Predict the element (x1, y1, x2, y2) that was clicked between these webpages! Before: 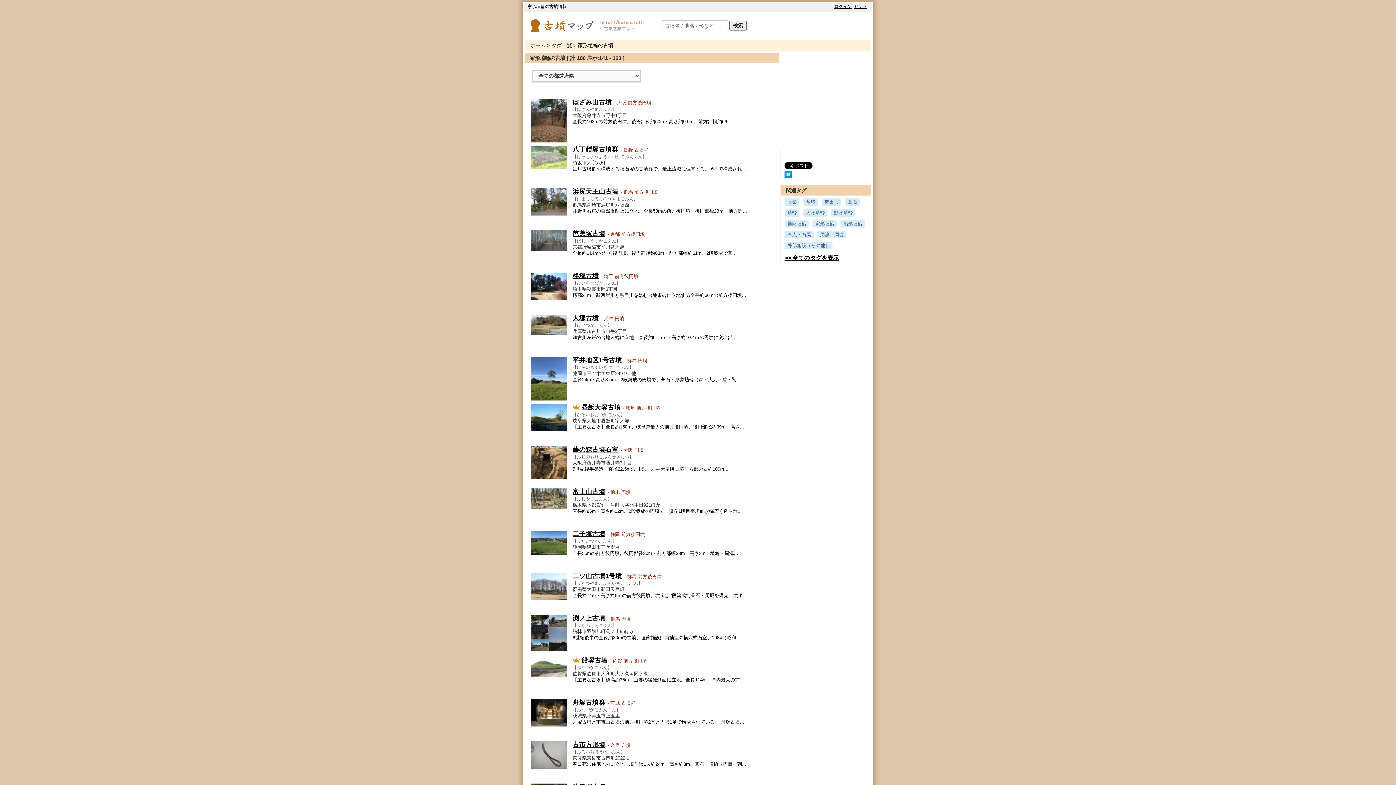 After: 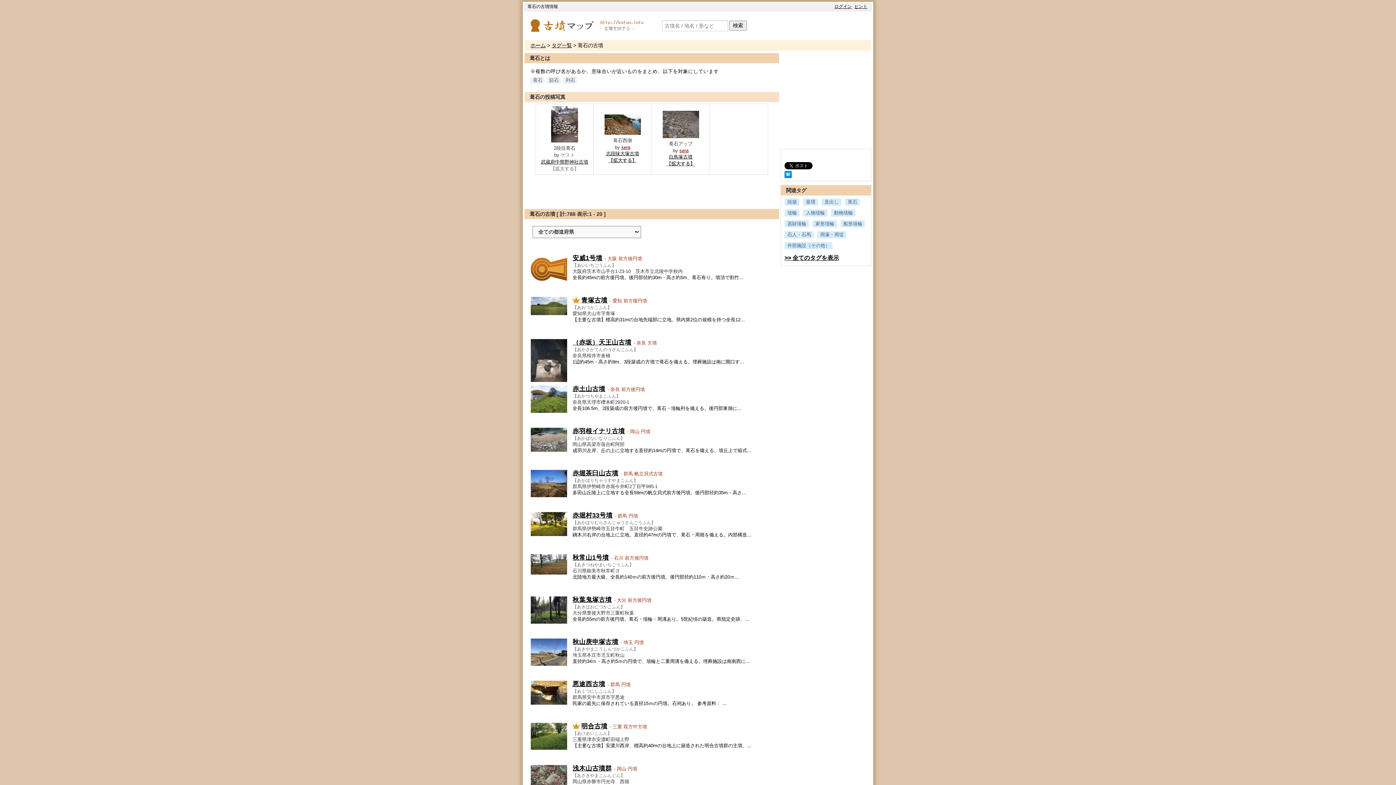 Action: label: 葺石 bbox: (845, 198, 860, 205)